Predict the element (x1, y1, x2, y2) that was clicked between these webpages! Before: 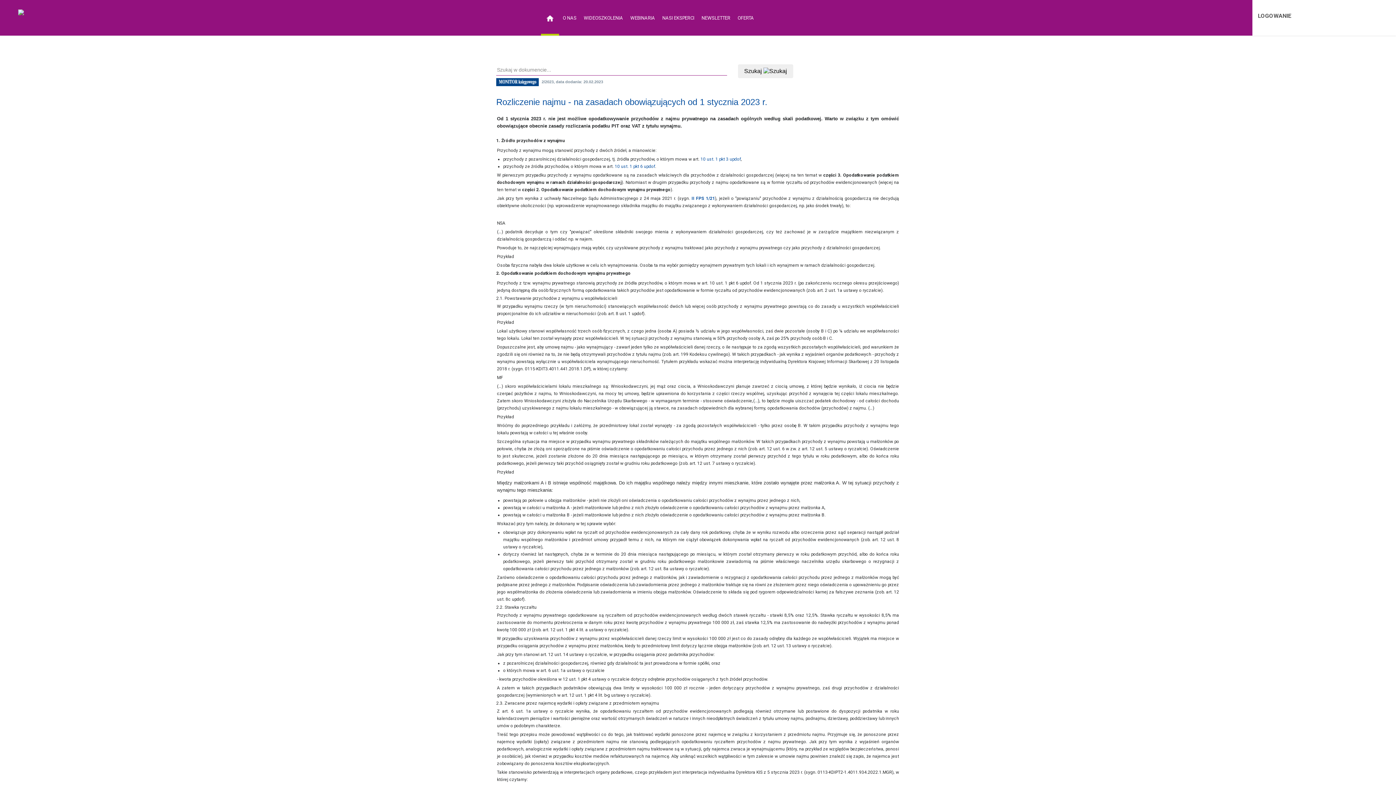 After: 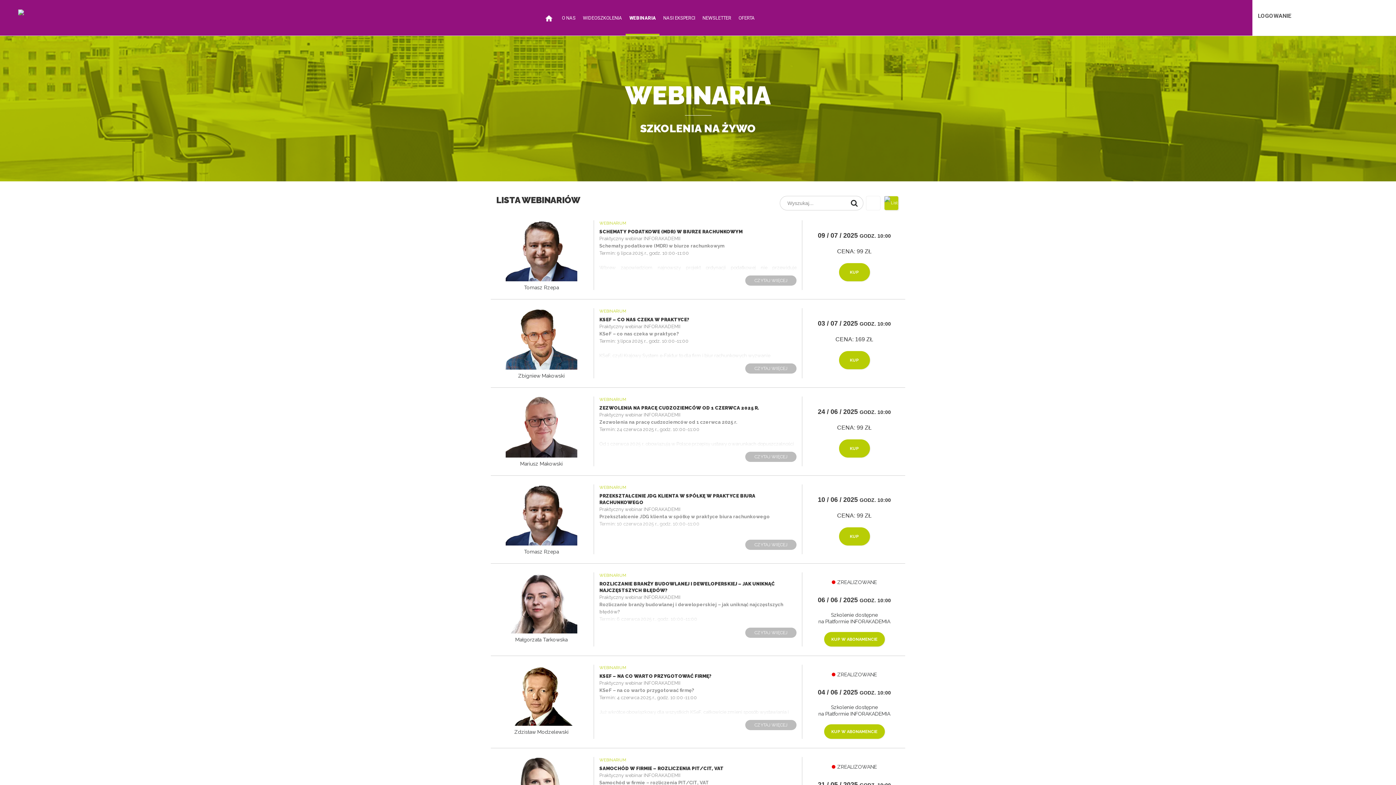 Action: bbox: (628, 12, 657, 23) label: WEBINARIA